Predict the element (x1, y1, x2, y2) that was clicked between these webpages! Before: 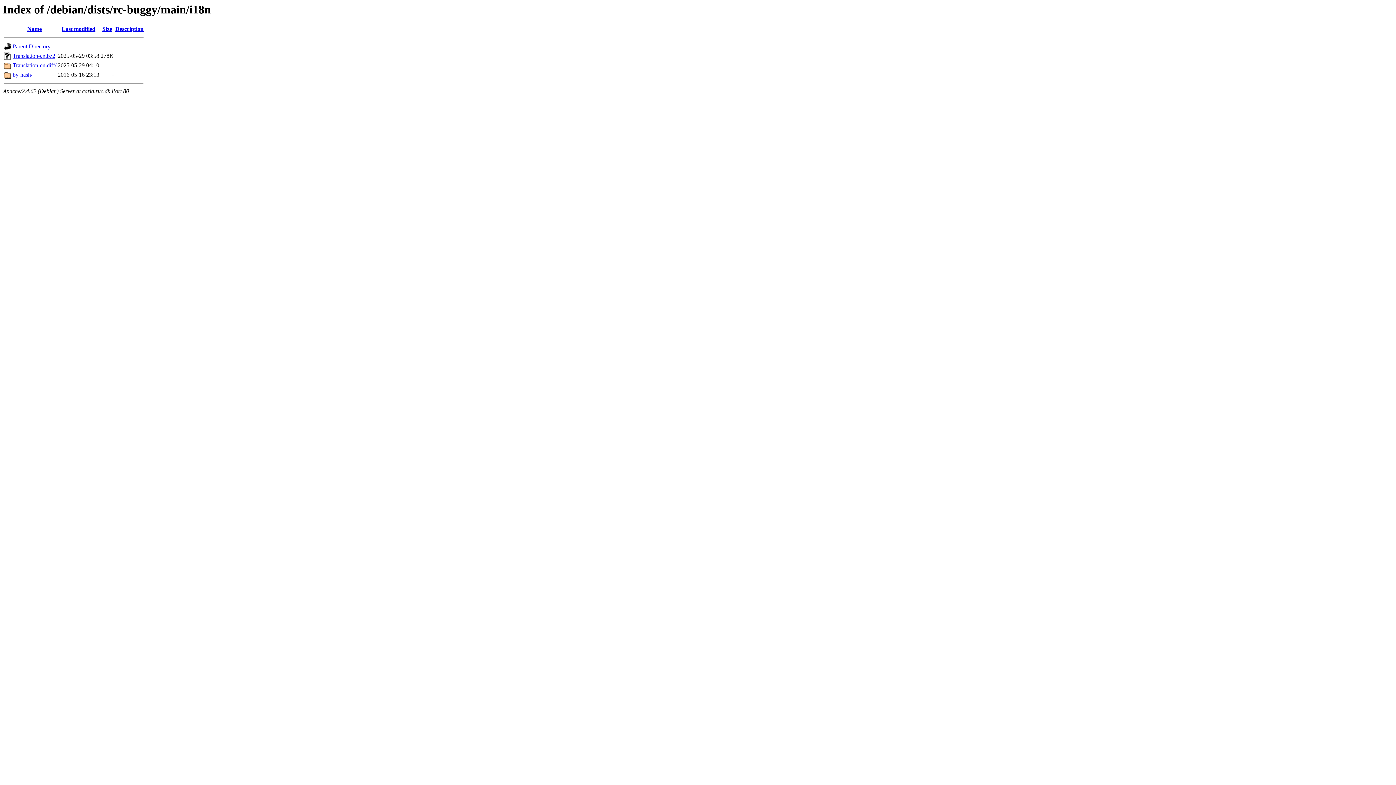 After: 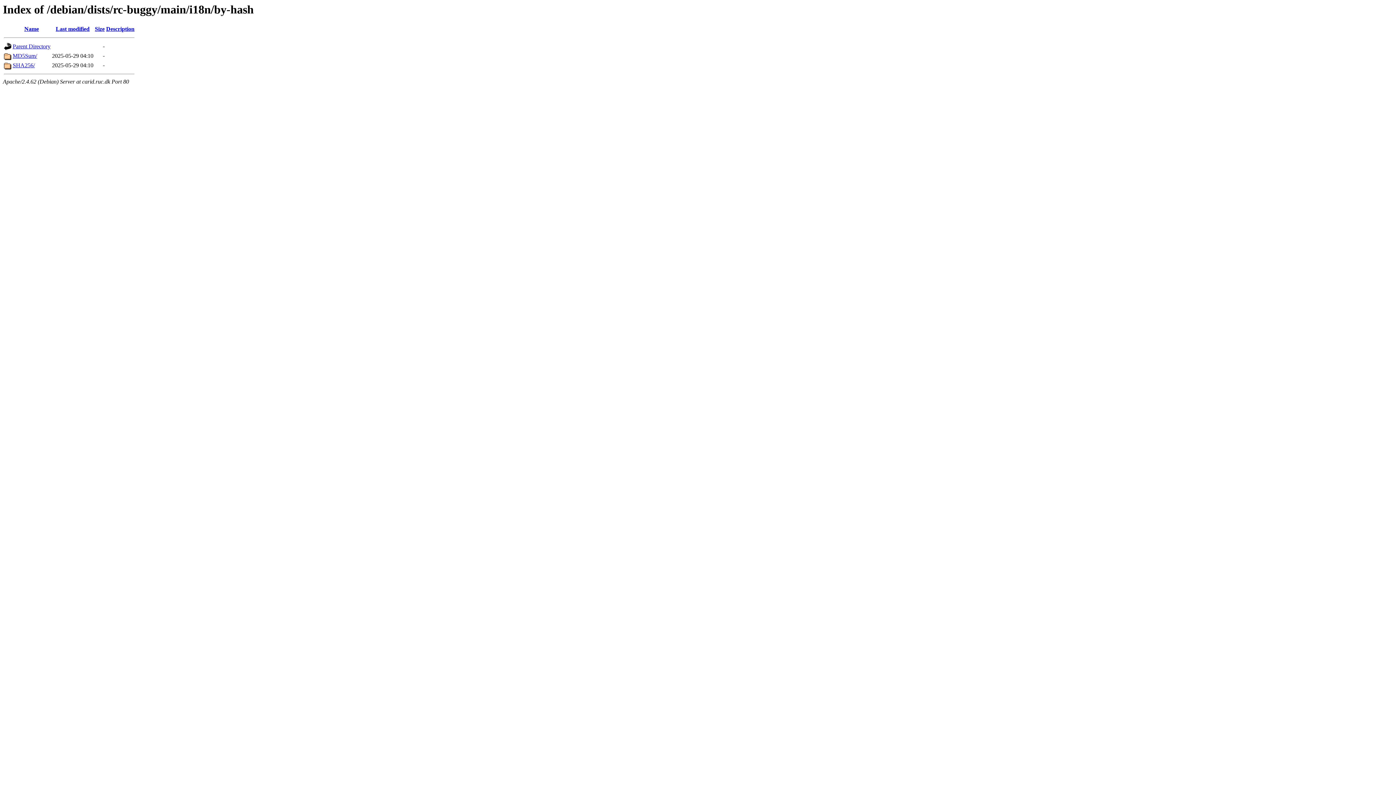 Action: label: by-hash/ bbox: (12, 71, 32, 77)